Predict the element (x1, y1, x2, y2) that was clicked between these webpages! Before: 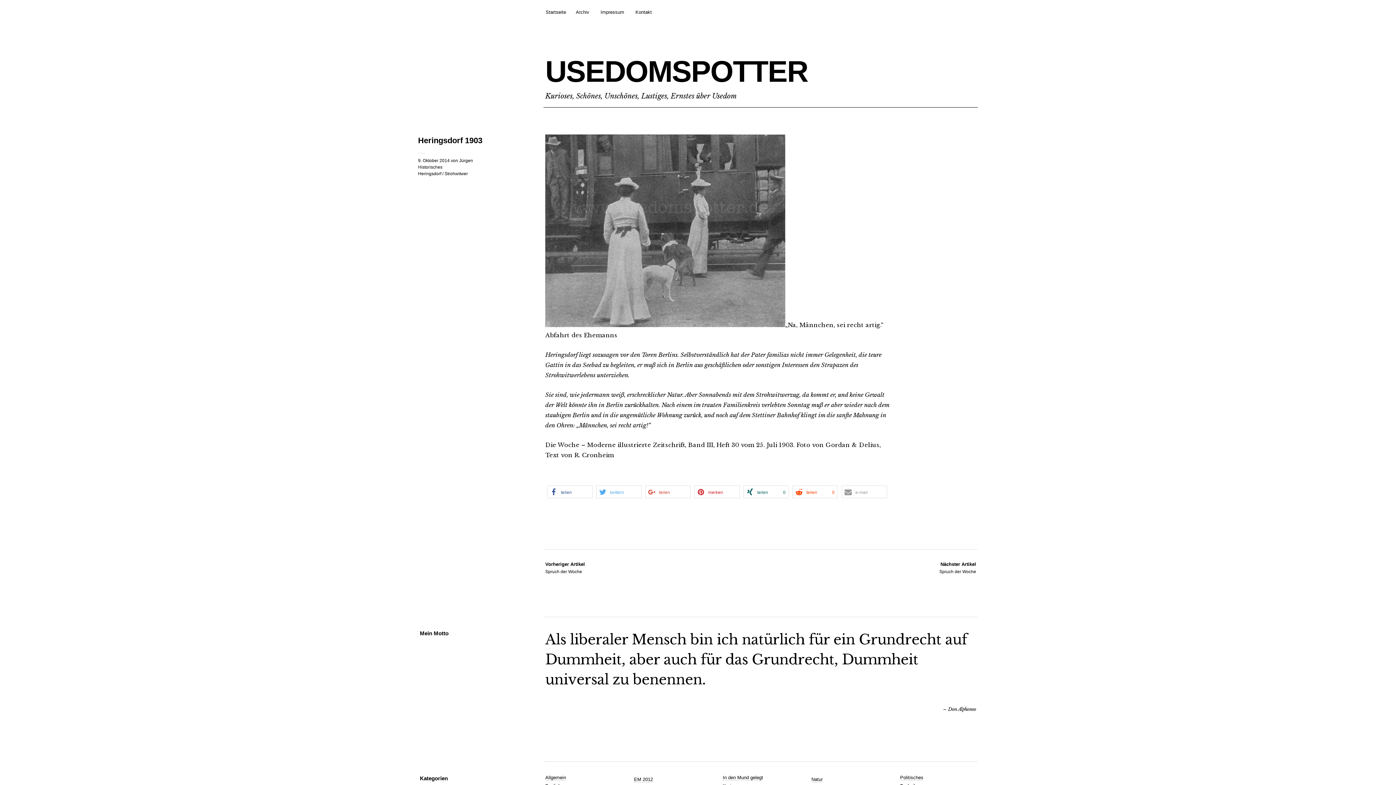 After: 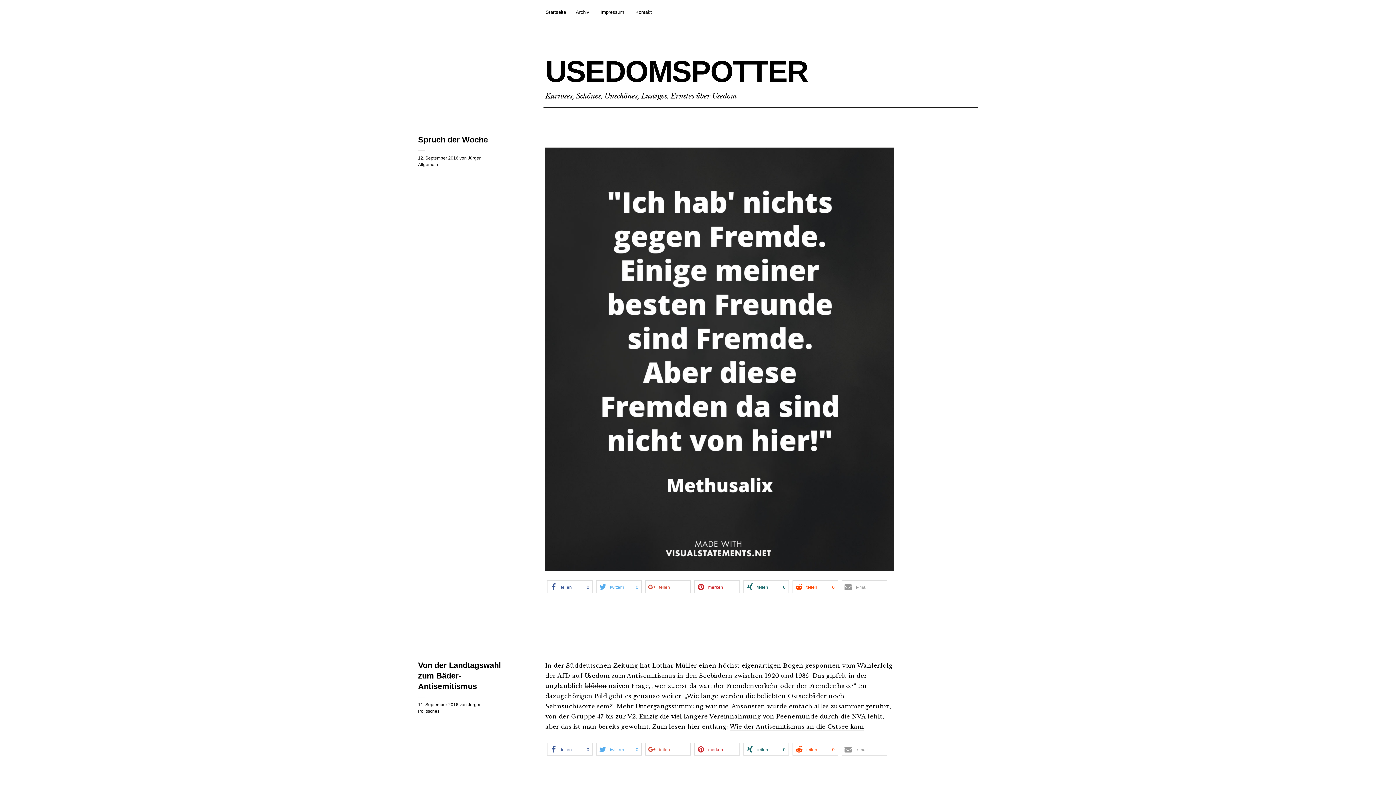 Action: label: Startseite bbox: (545, 8, 566, 16)